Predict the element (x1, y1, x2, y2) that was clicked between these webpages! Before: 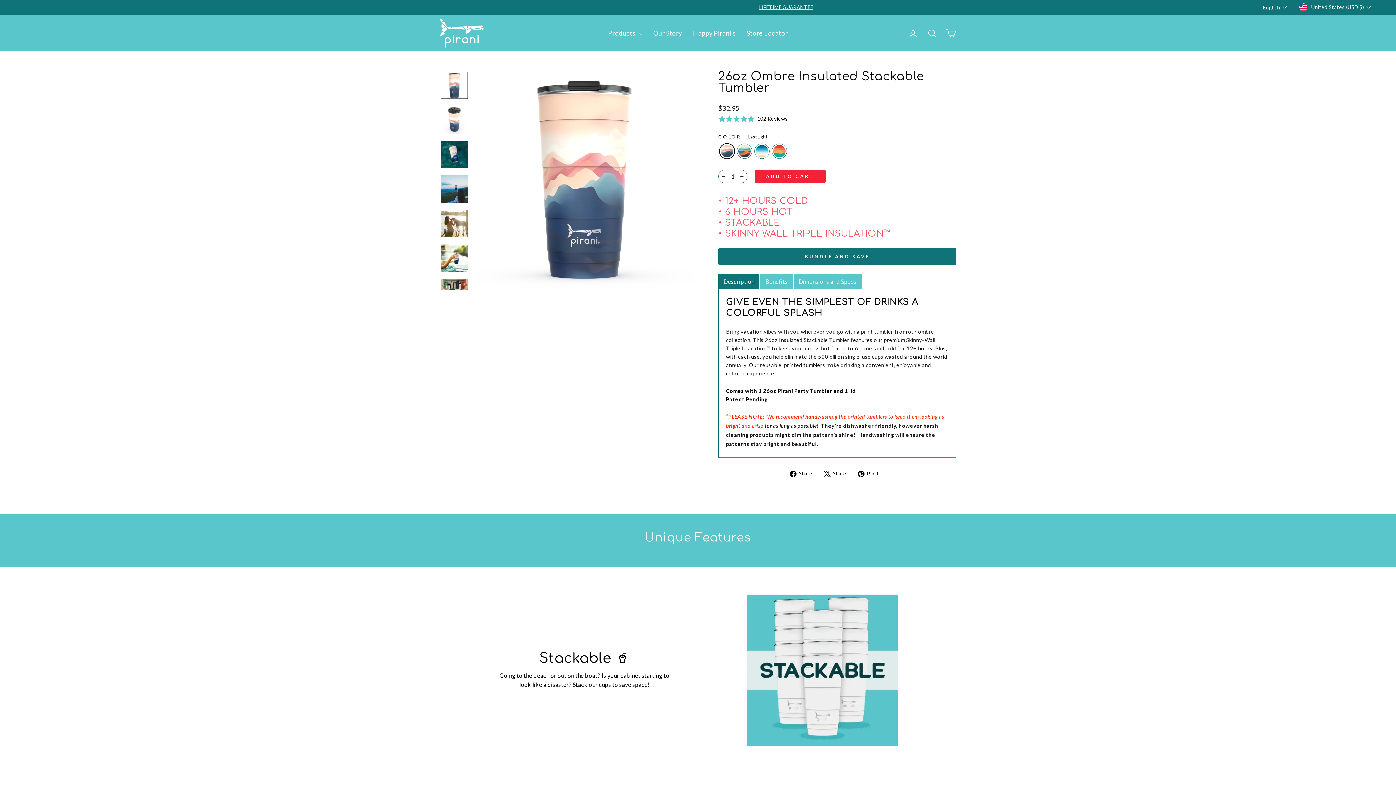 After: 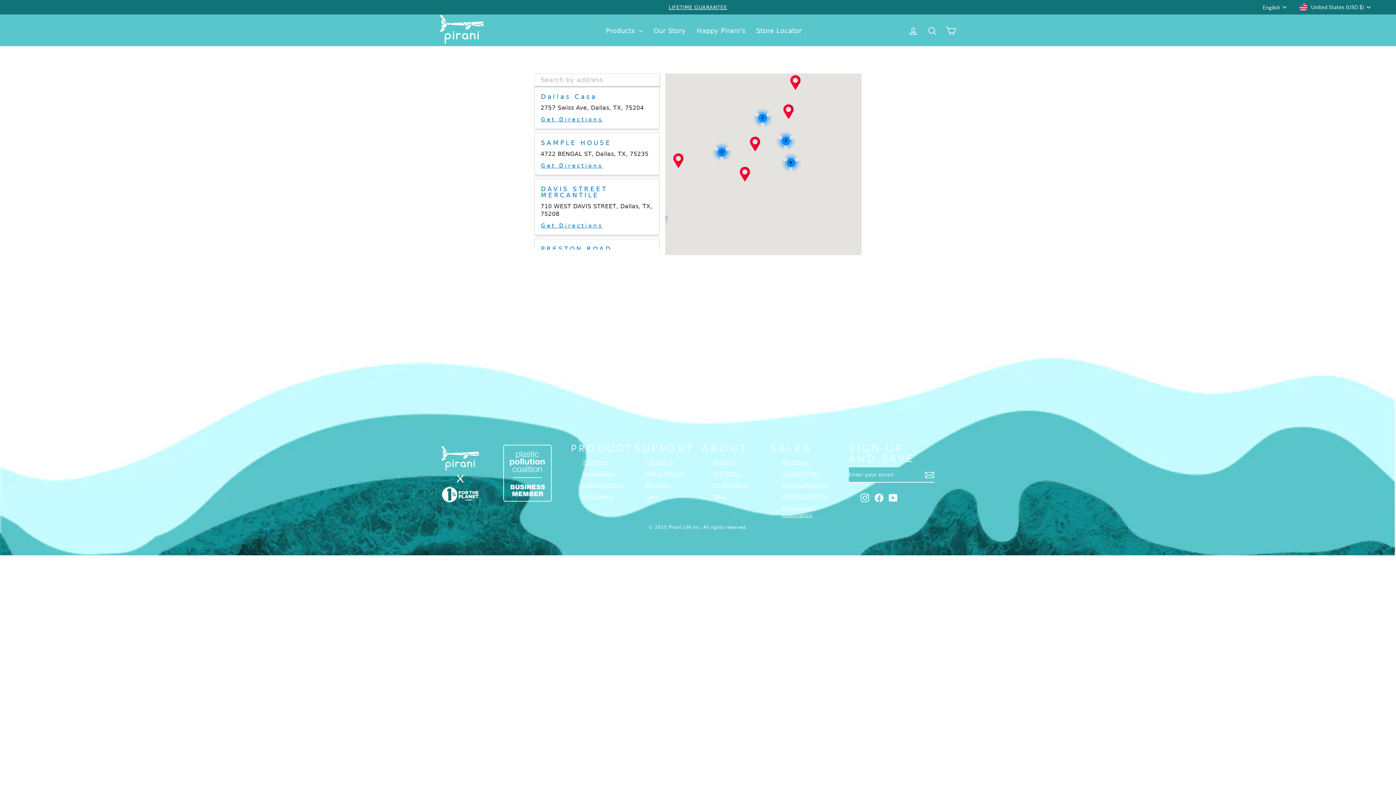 Action: label: Store Locator bbox: (741, 25, 793, 40)